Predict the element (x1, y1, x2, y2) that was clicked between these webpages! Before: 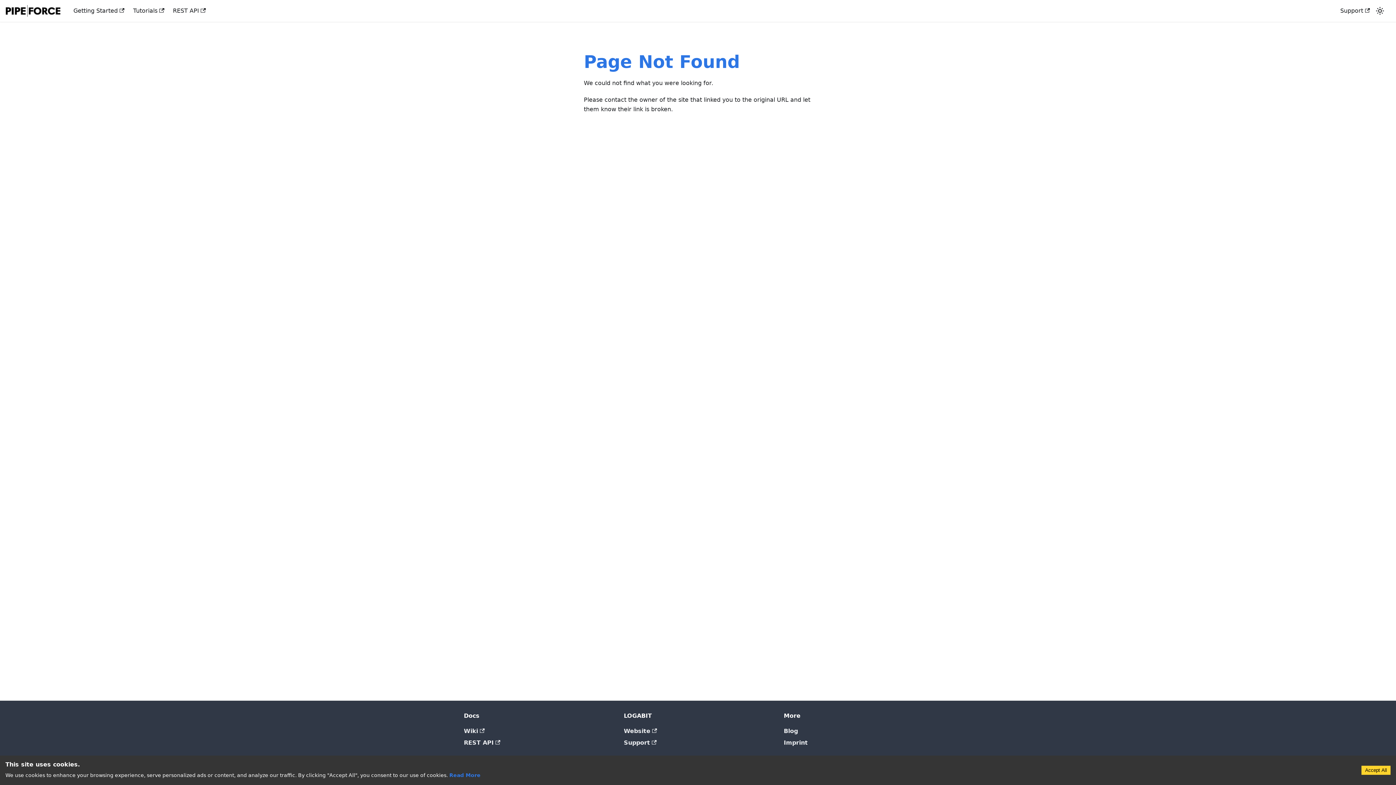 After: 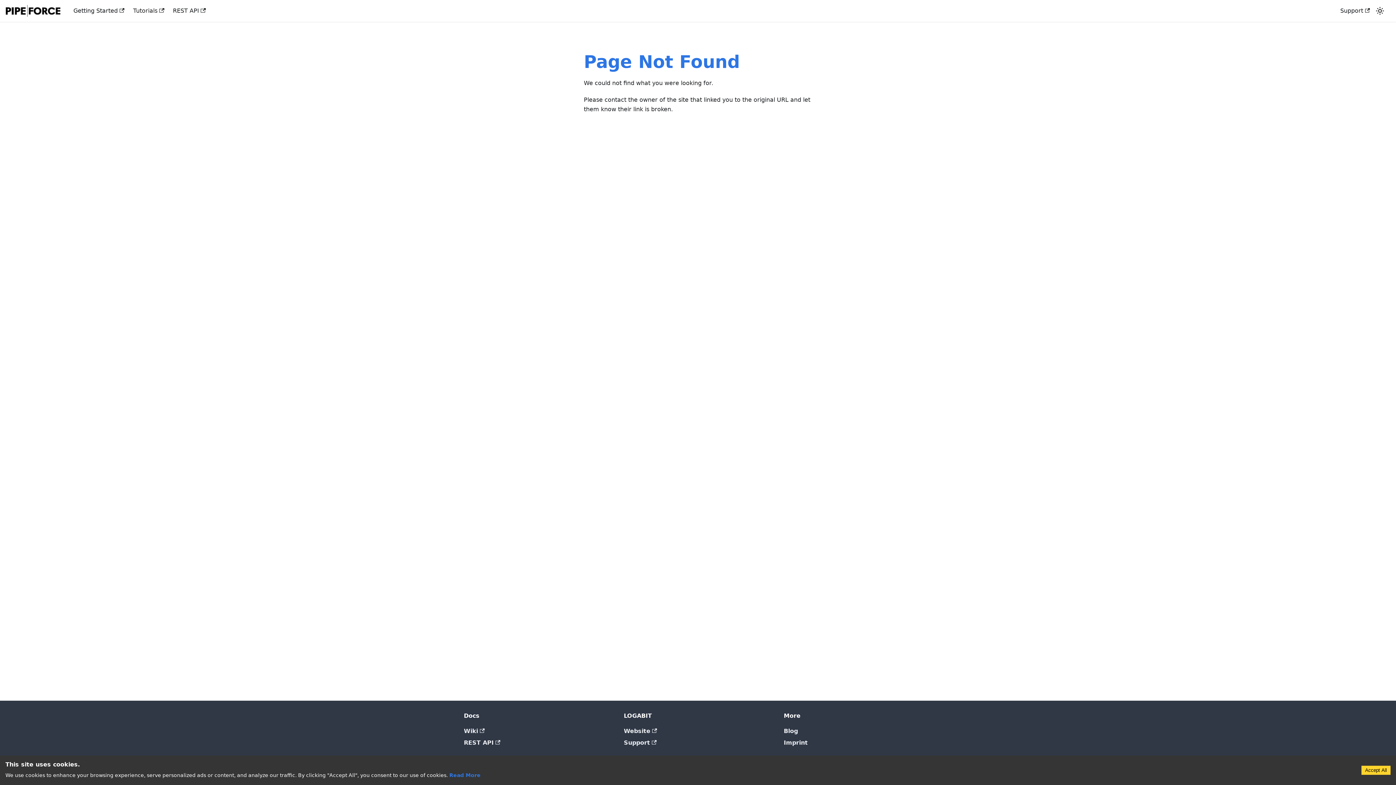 Action: label: Tutorials bbox: (128, 4, 168, 17)